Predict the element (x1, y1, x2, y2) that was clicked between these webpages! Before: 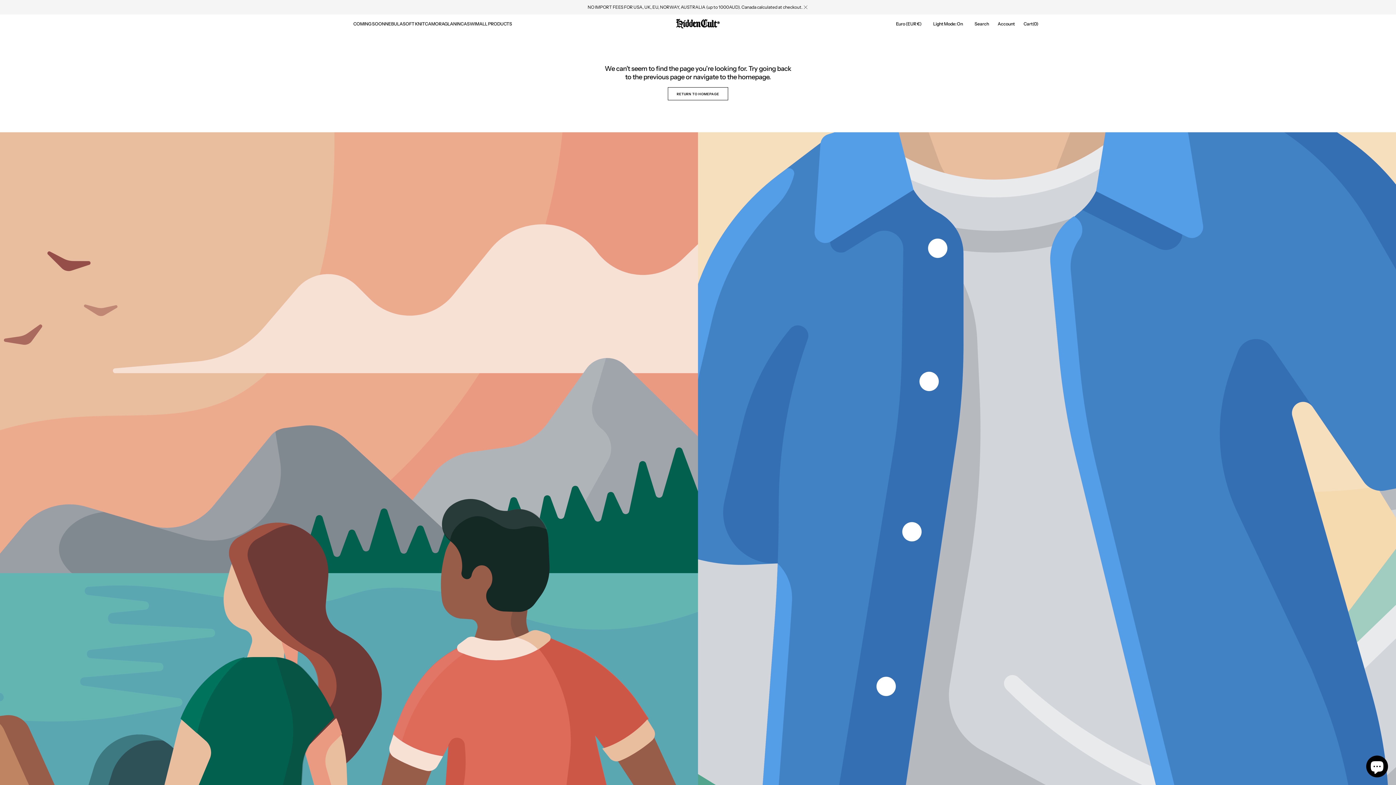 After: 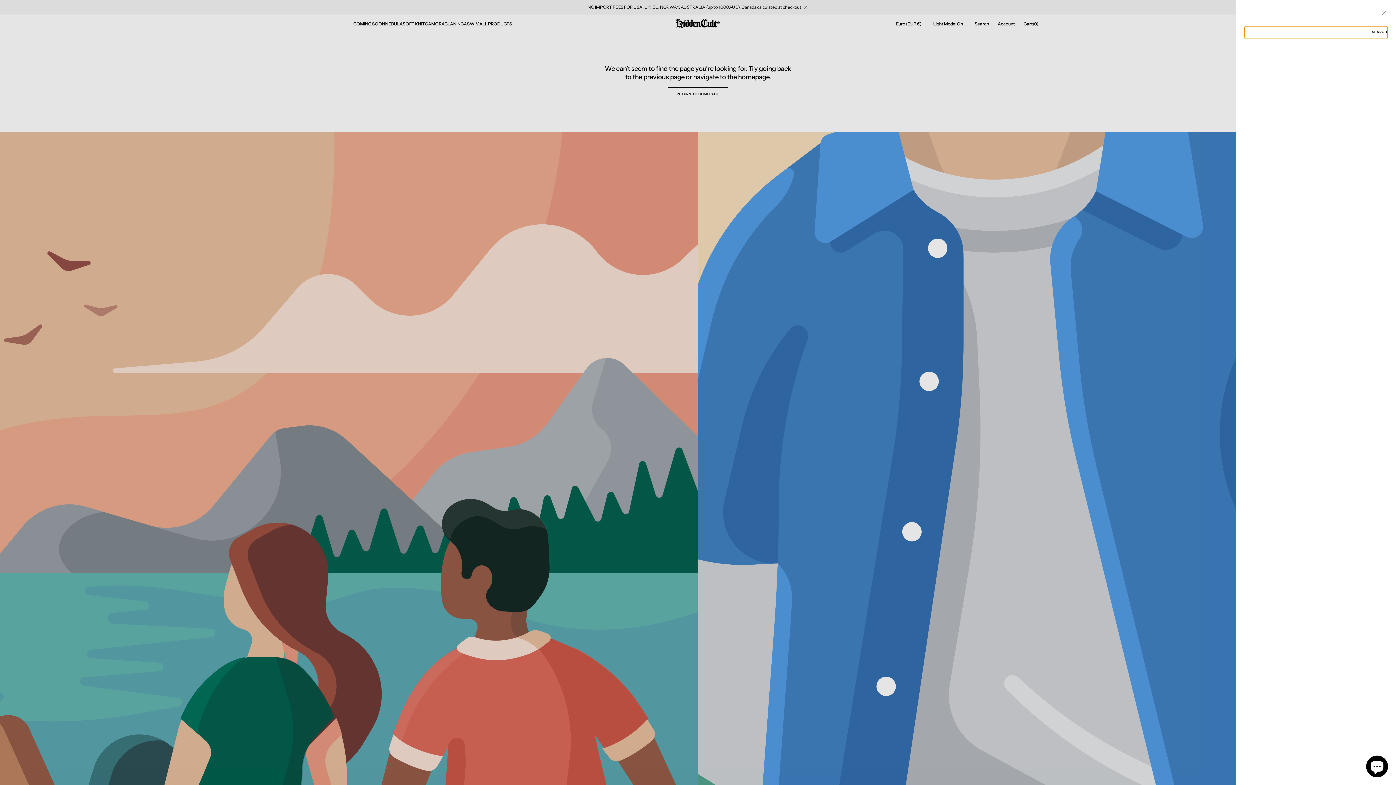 Action: label: Search bbox: (974, 14, 989, 32)